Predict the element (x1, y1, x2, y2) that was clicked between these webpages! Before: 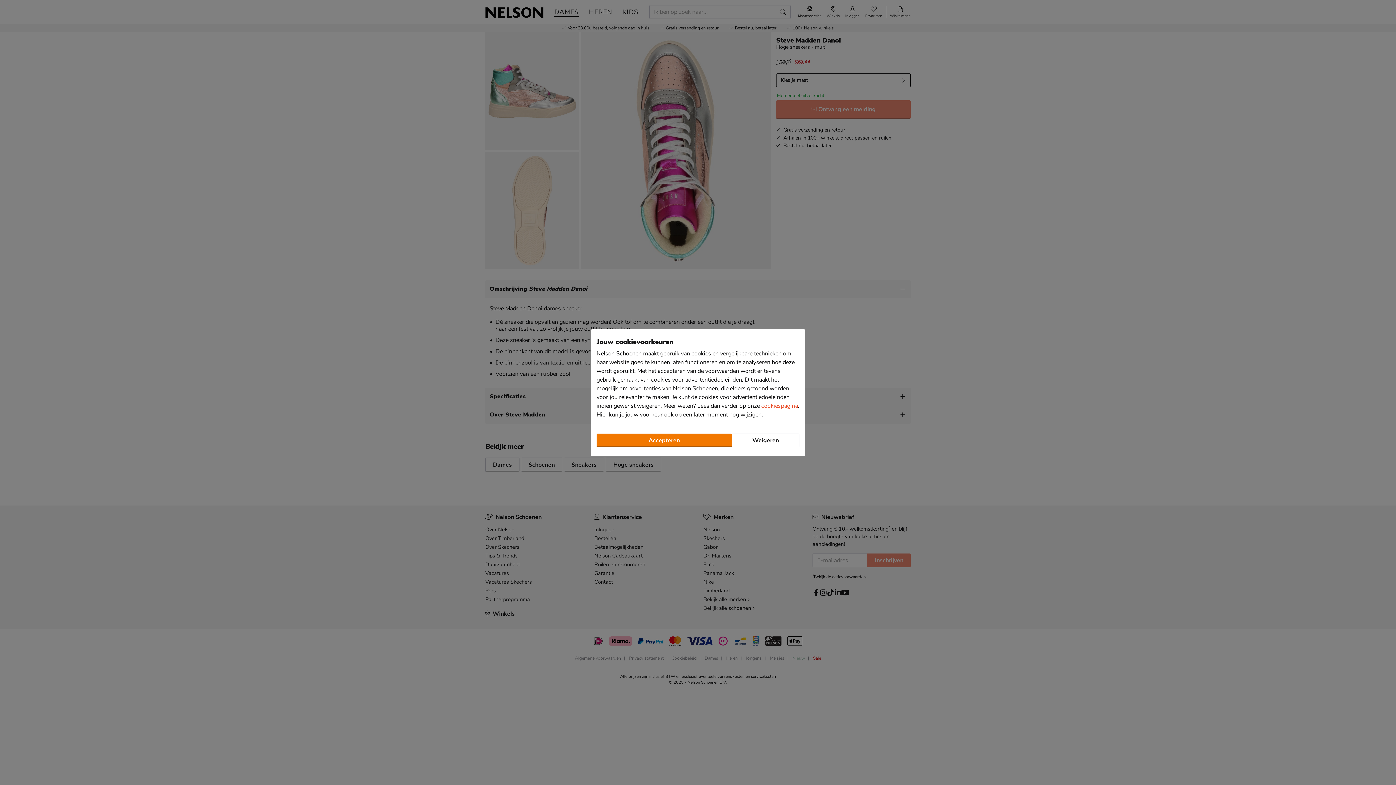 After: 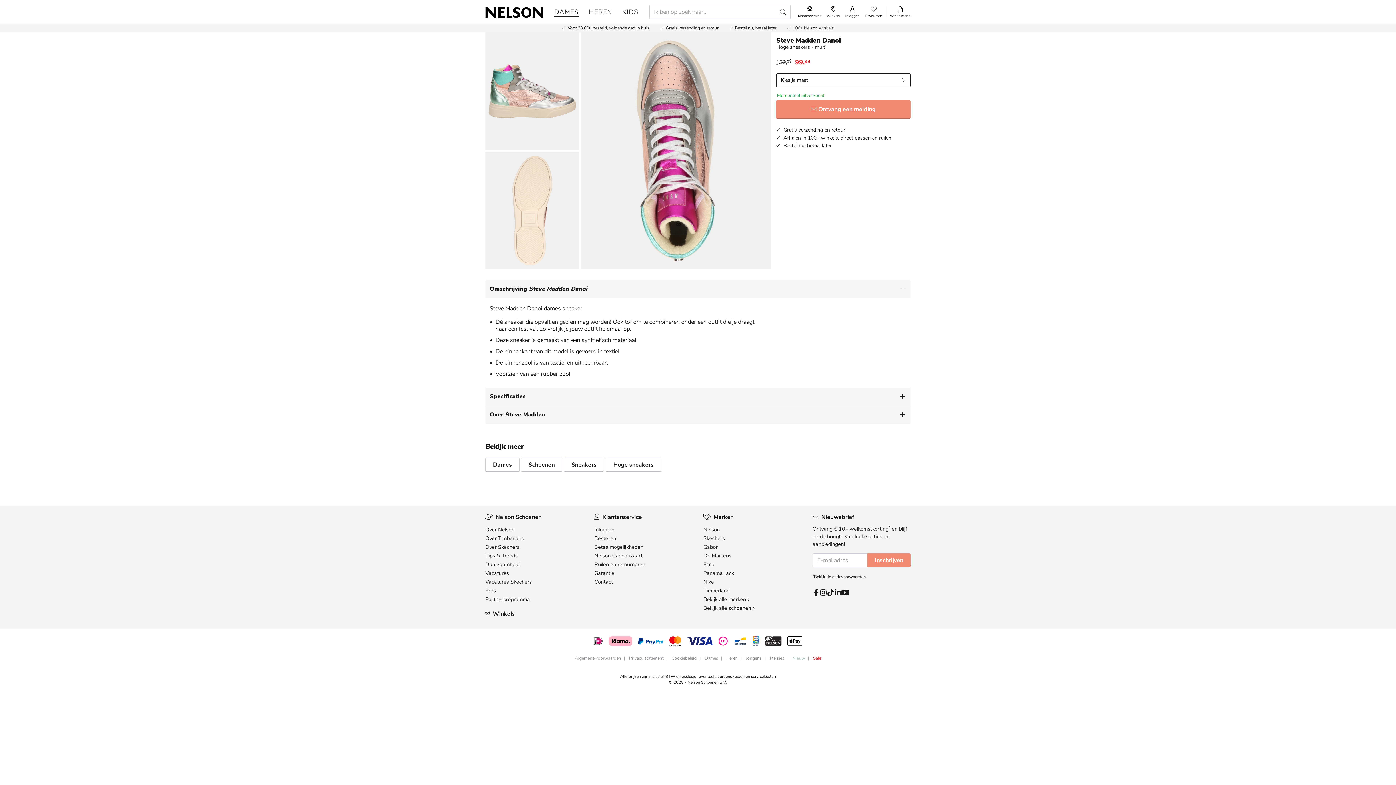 Action: label: Accepteren bbox: (596, 433, 732, 447)